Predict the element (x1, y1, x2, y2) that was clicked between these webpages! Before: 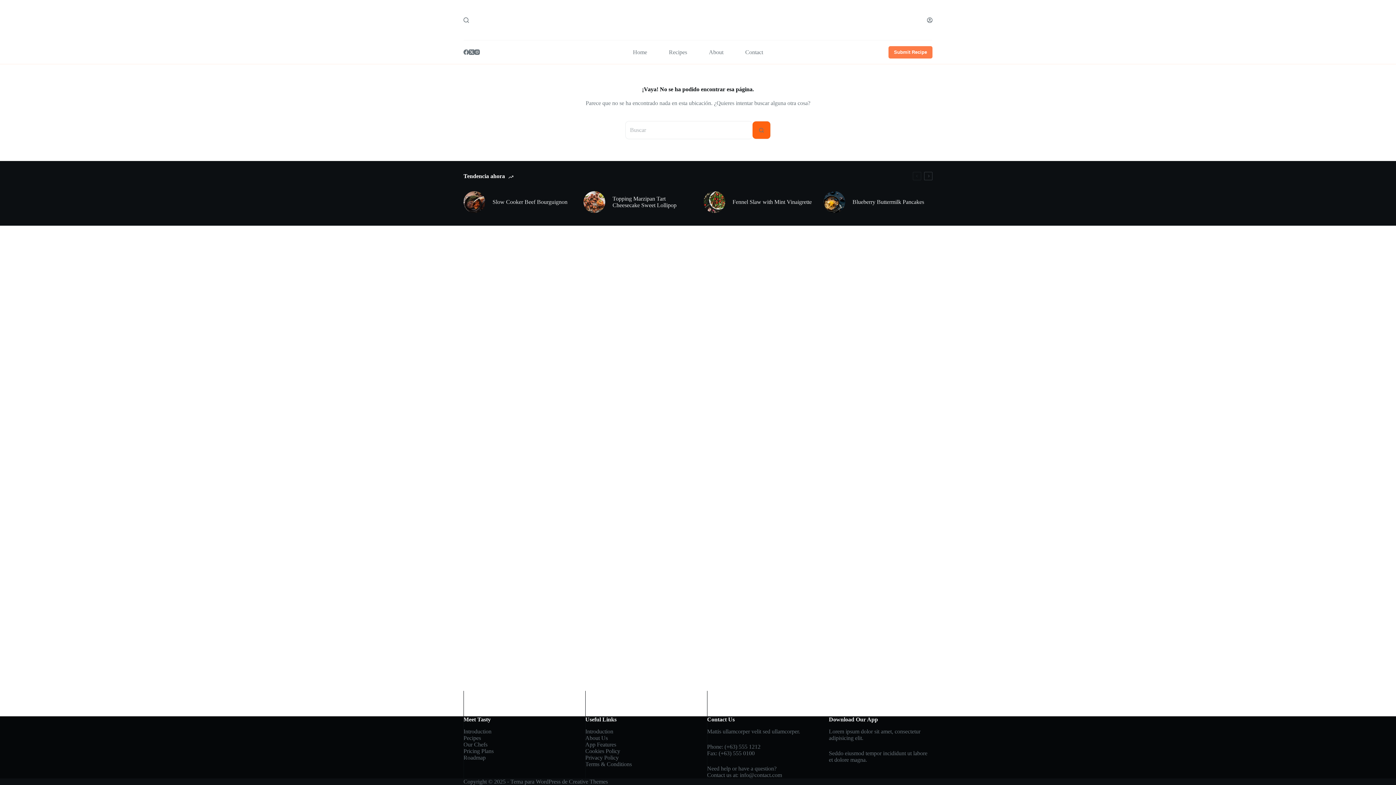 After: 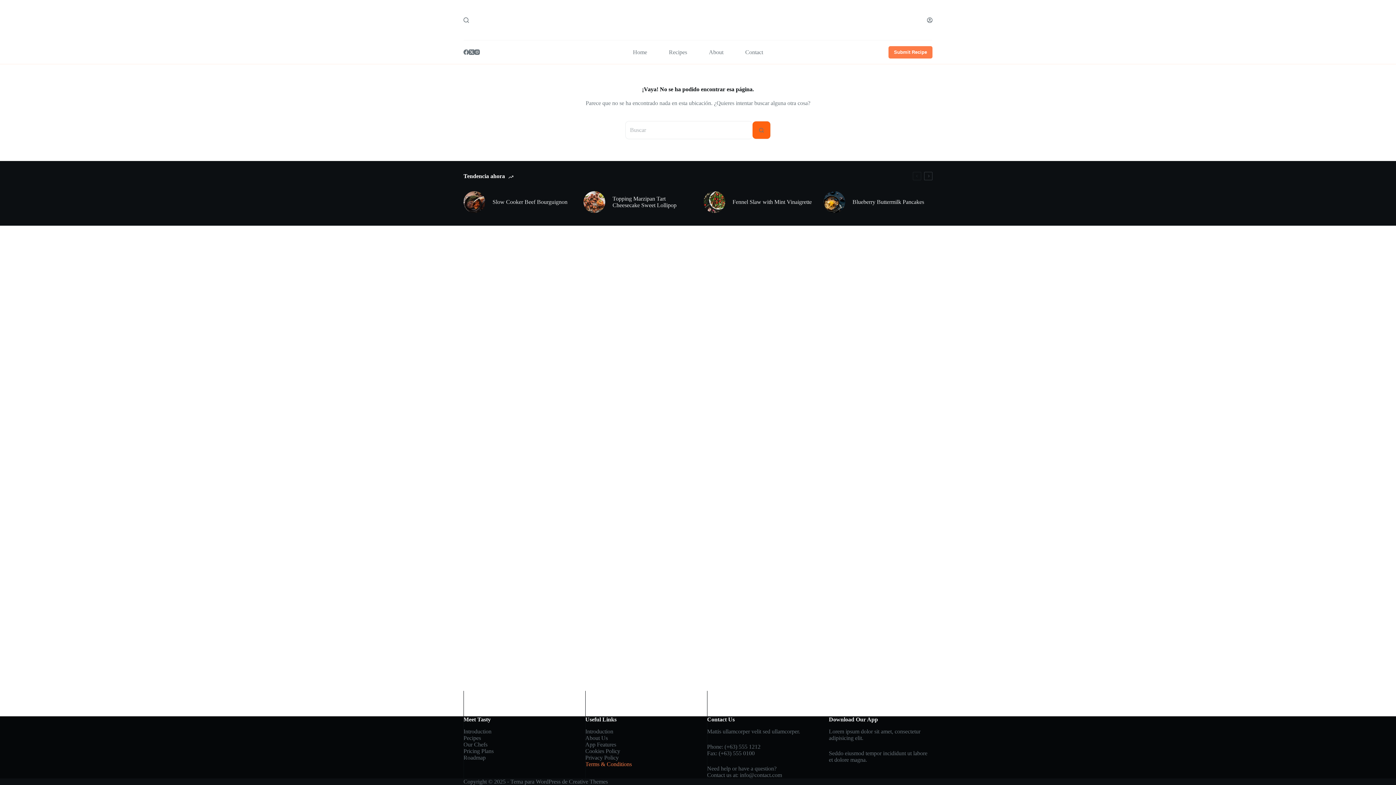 Action: bbox: (585, 761, 632, 767) label: Terms & Conditions